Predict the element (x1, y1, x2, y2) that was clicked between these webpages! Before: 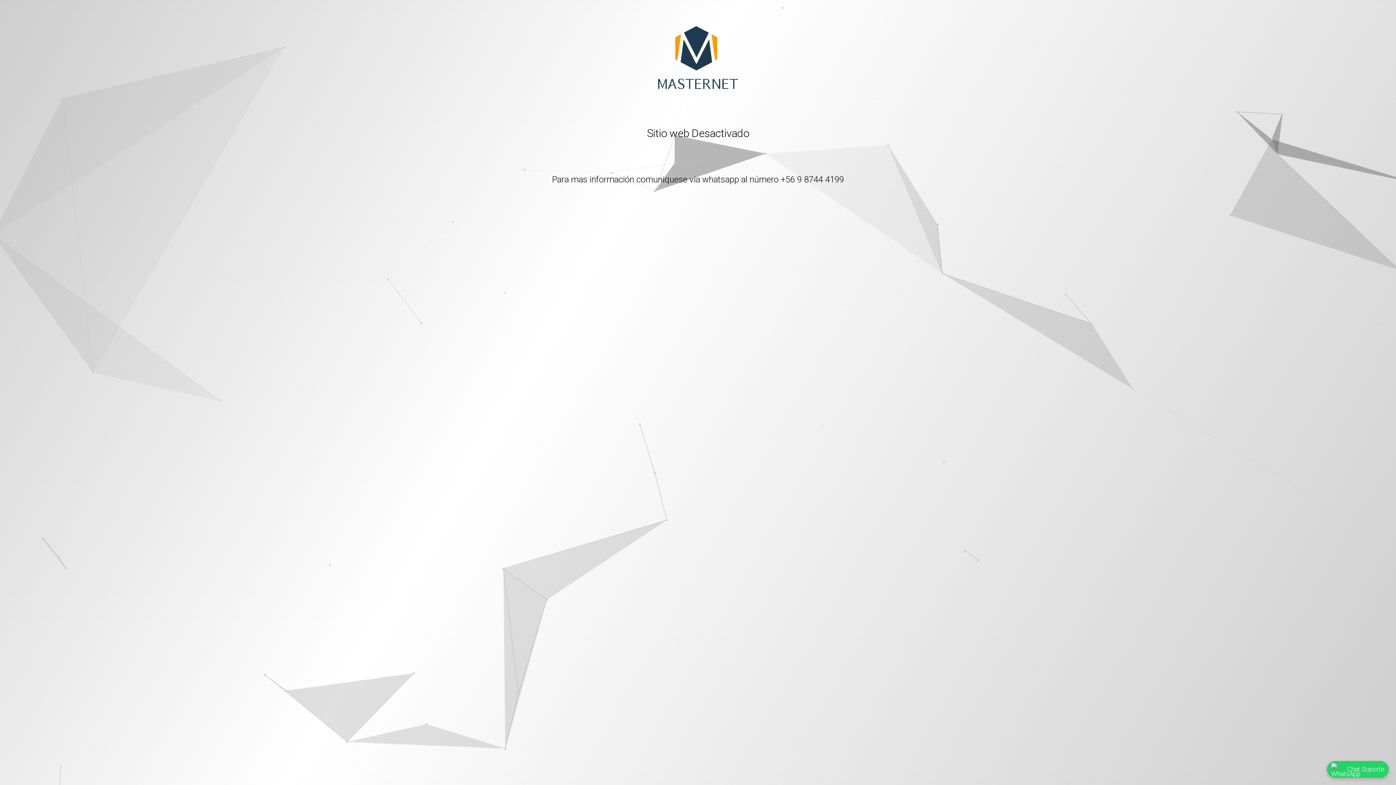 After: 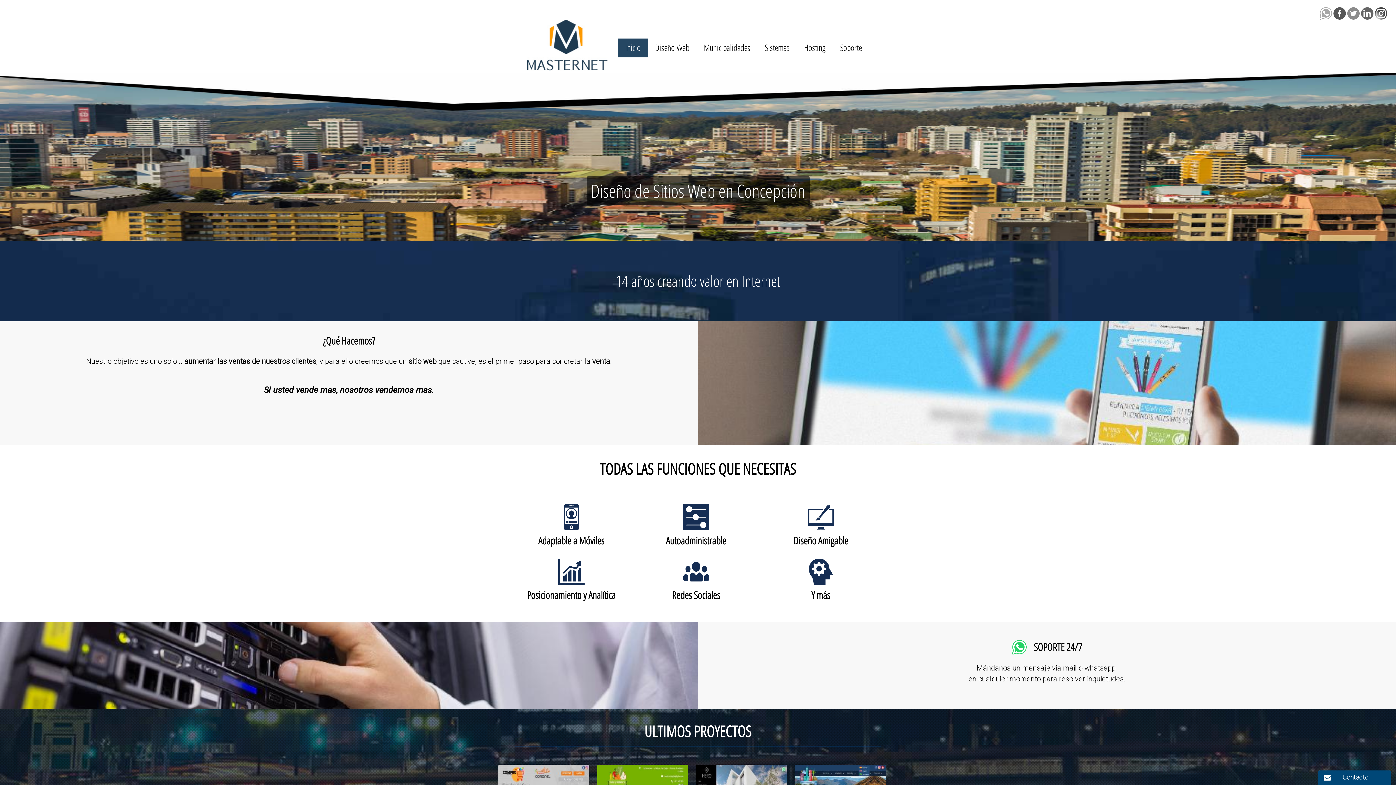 Action: bbox: (658, 83, 738, 90)